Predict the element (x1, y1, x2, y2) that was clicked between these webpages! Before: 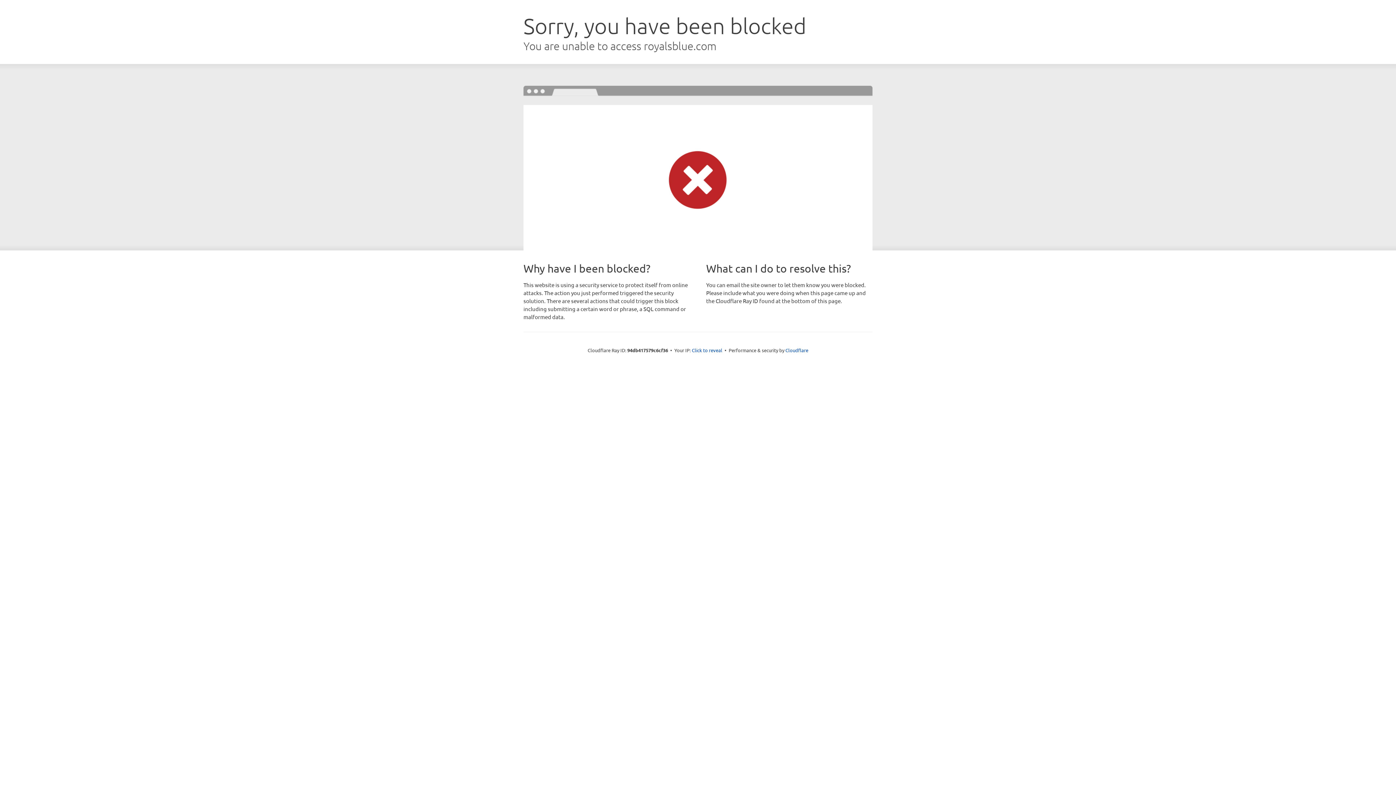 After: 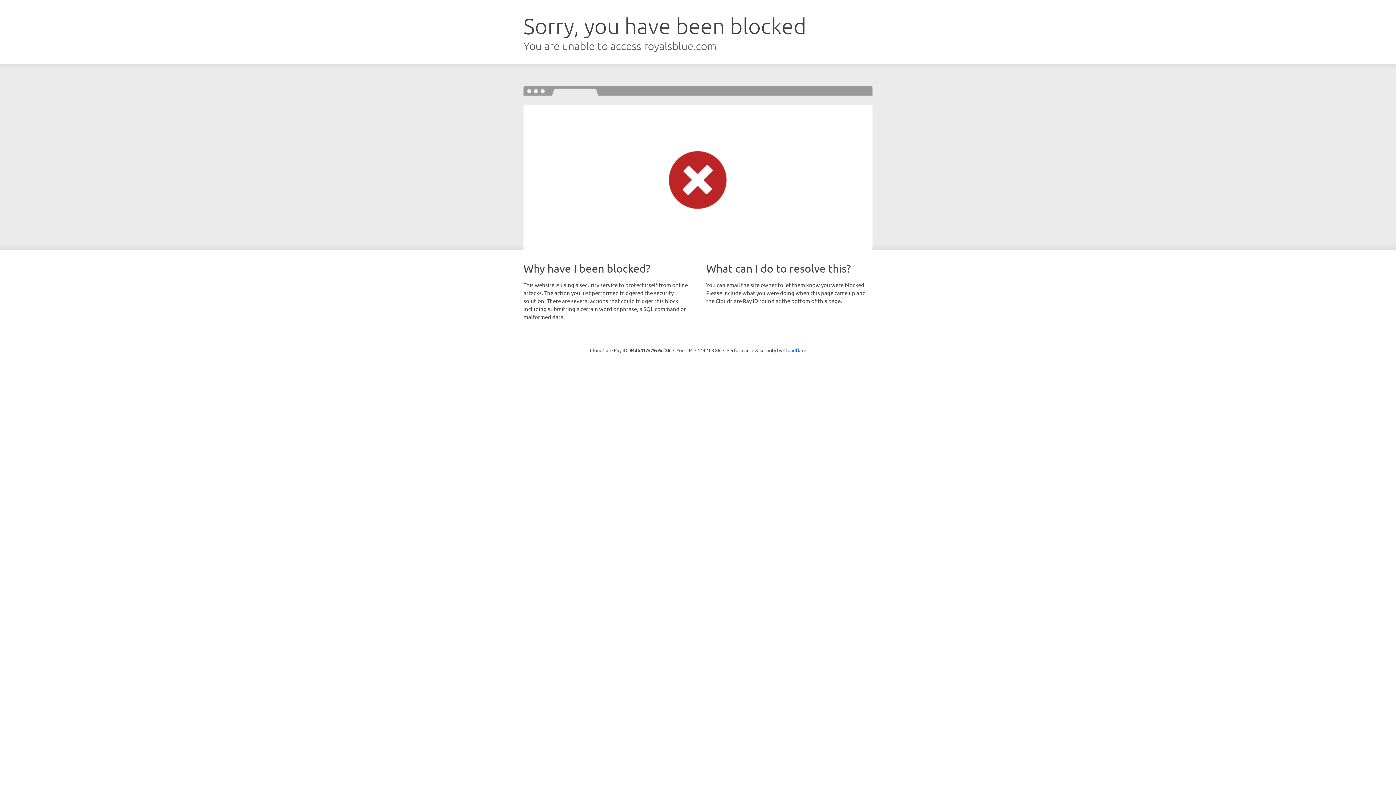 Action: bbox: (692, 346, 722, 353) label: Click to reveal